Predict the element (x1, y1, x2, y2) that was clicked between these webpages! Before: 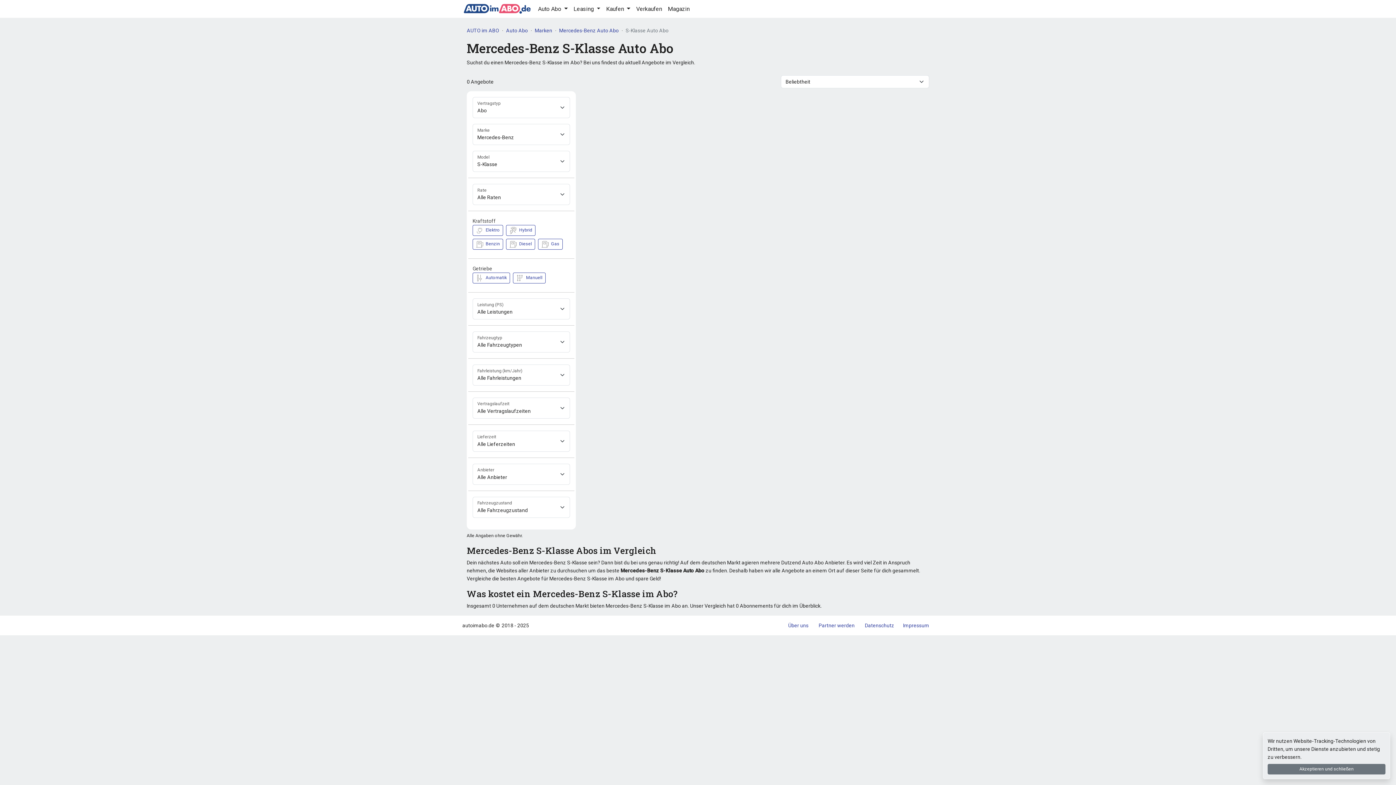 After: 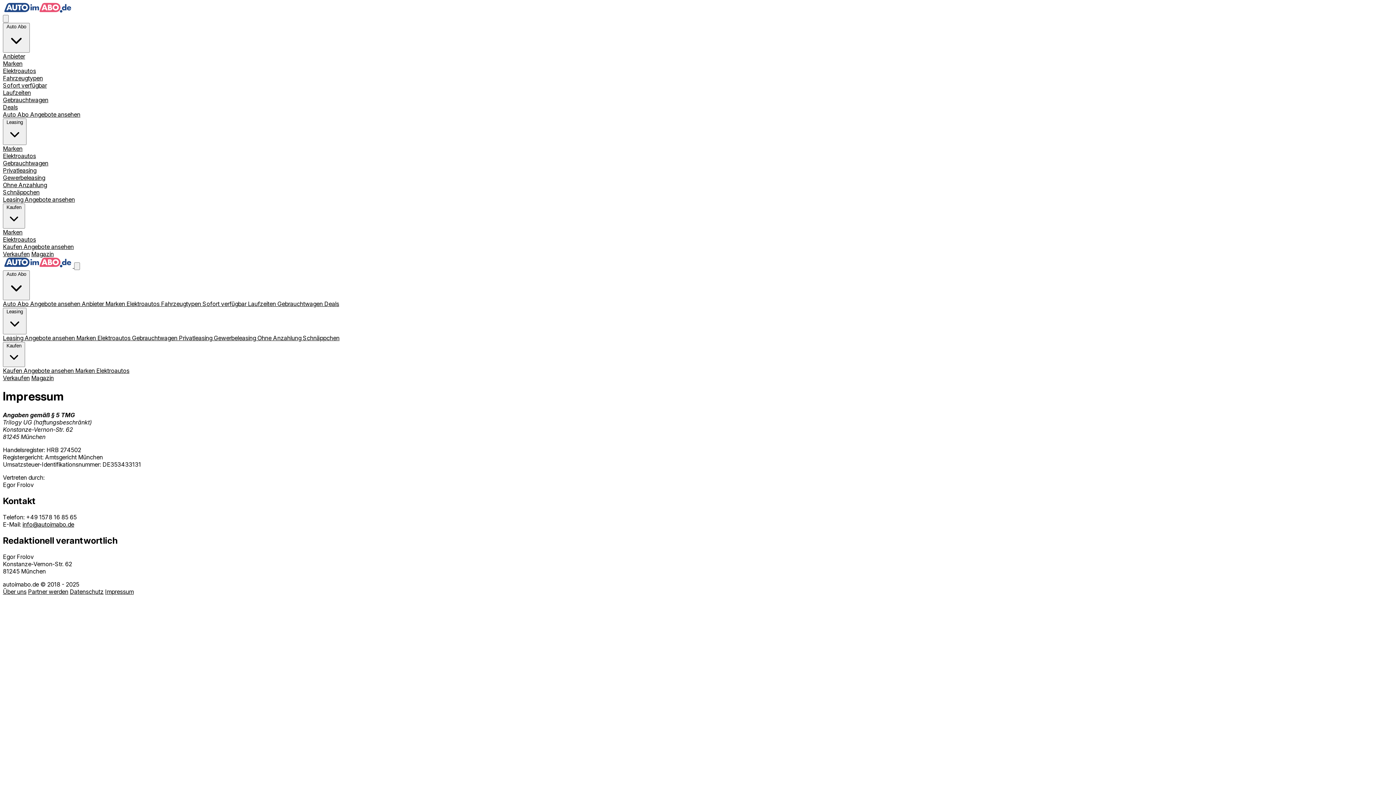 Action: bbox: (901, 621, 930, 629) label: Impressum